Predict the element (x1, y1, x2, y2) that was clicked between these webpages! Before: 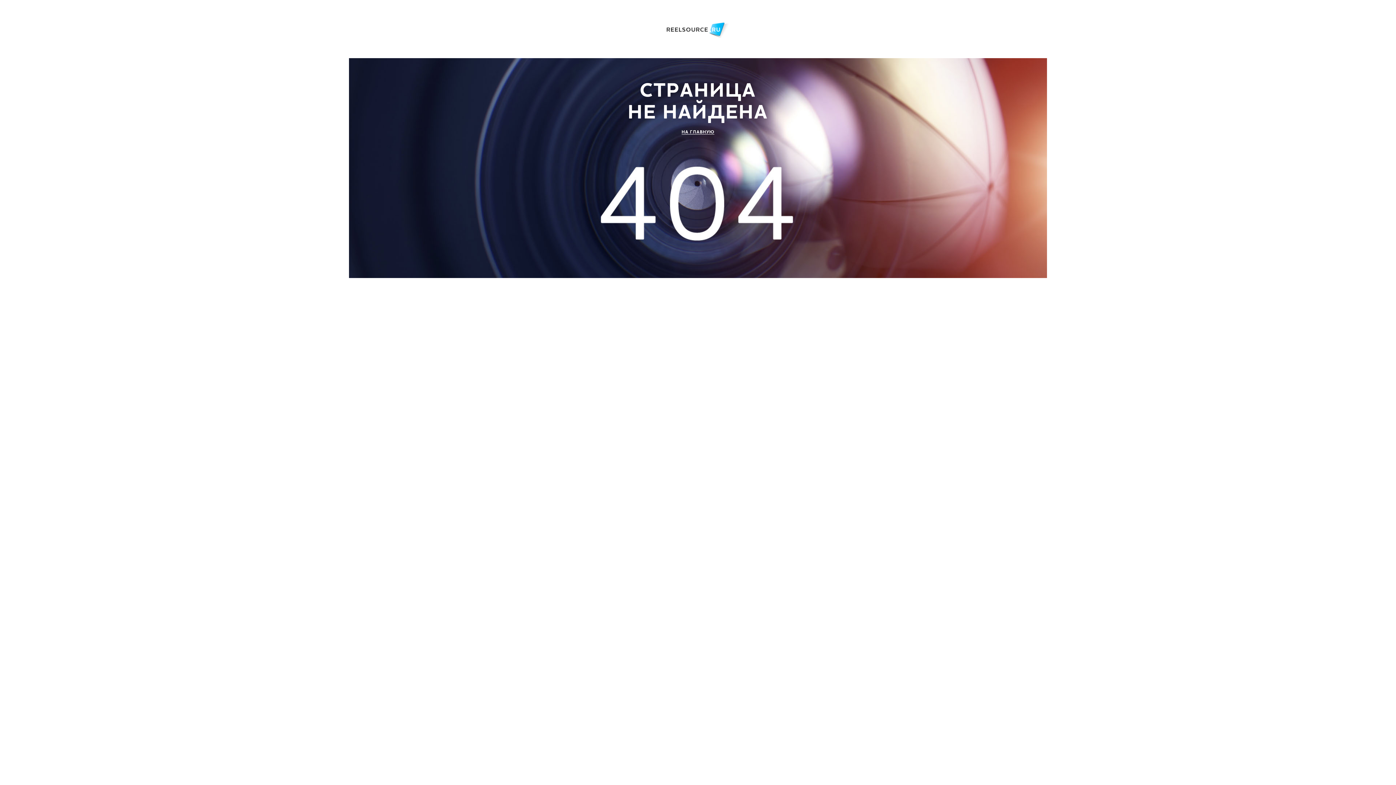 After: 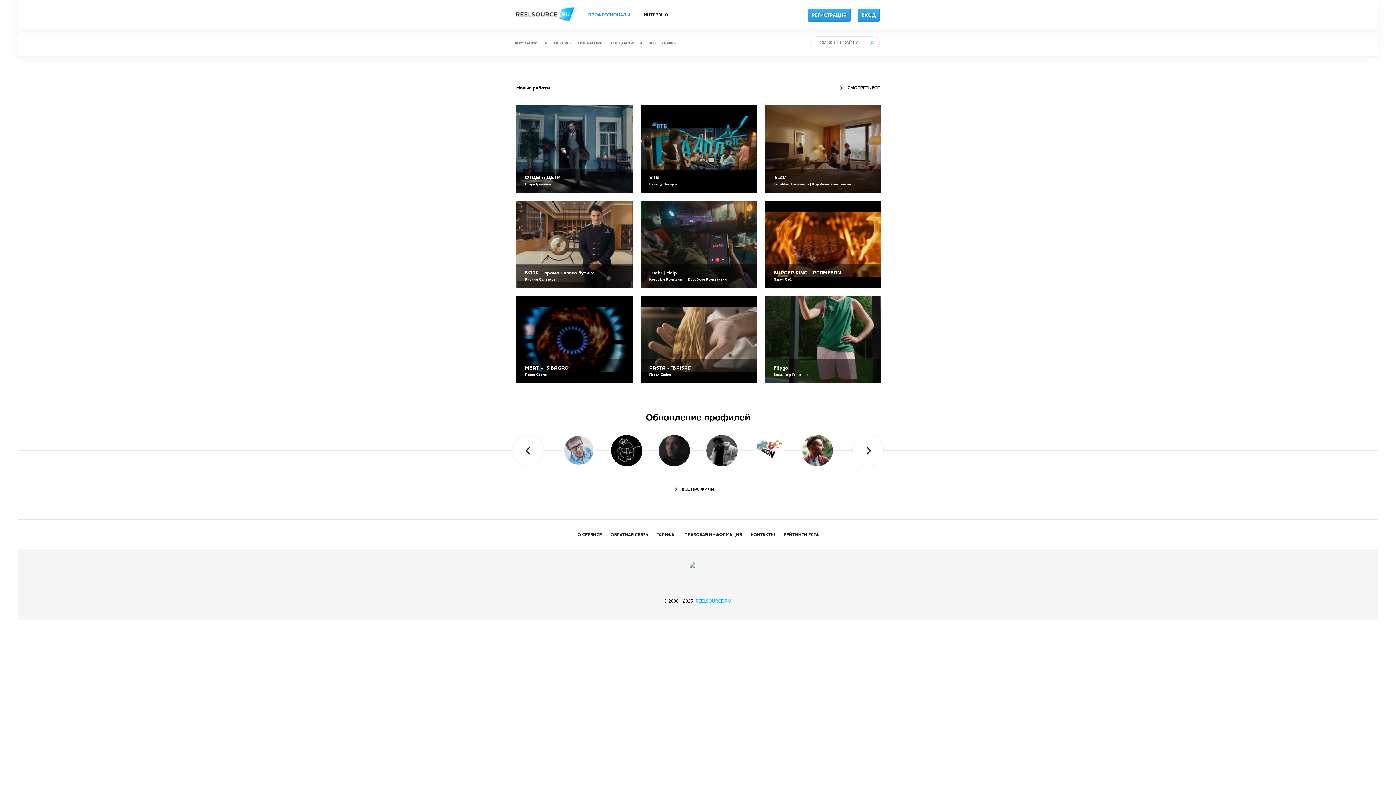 Action: bbox: (666, 33, 729, 40)